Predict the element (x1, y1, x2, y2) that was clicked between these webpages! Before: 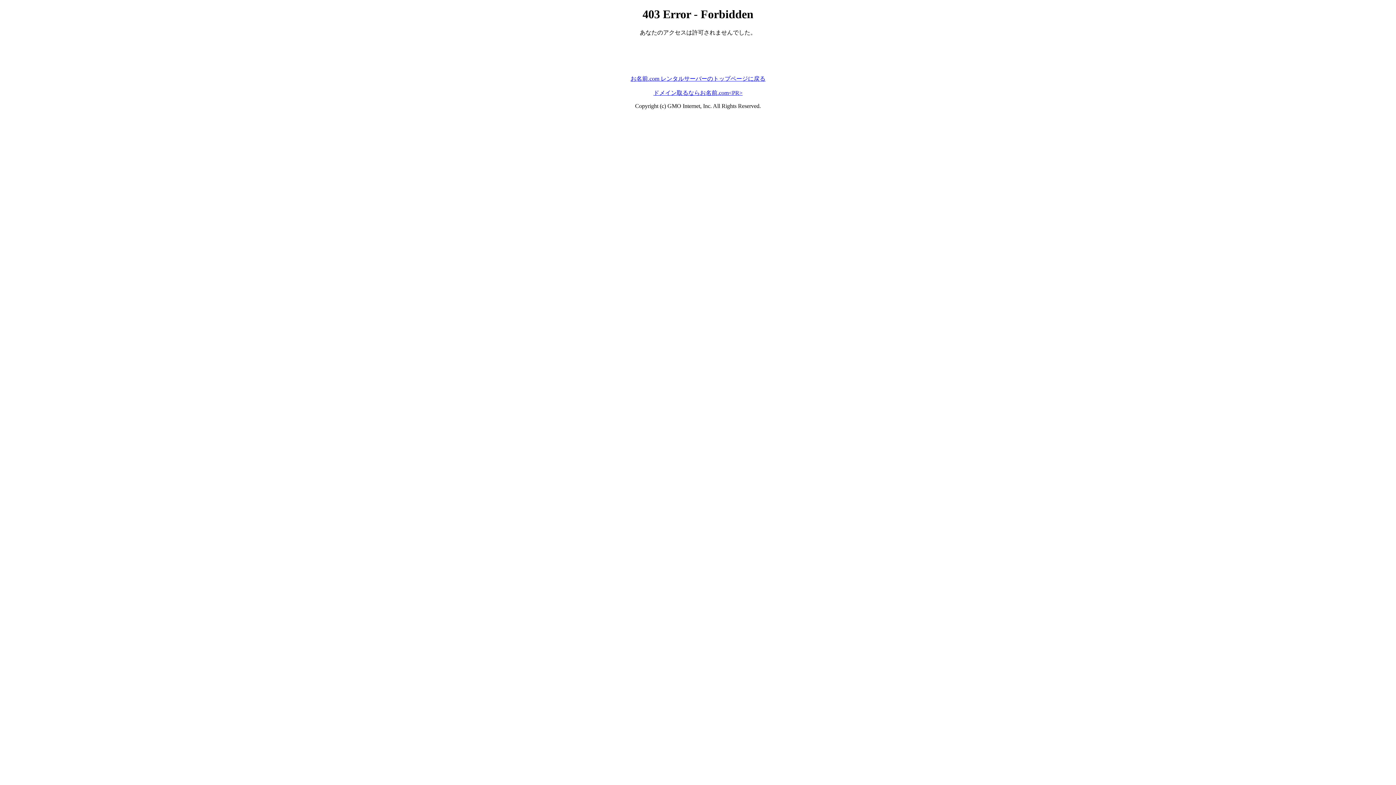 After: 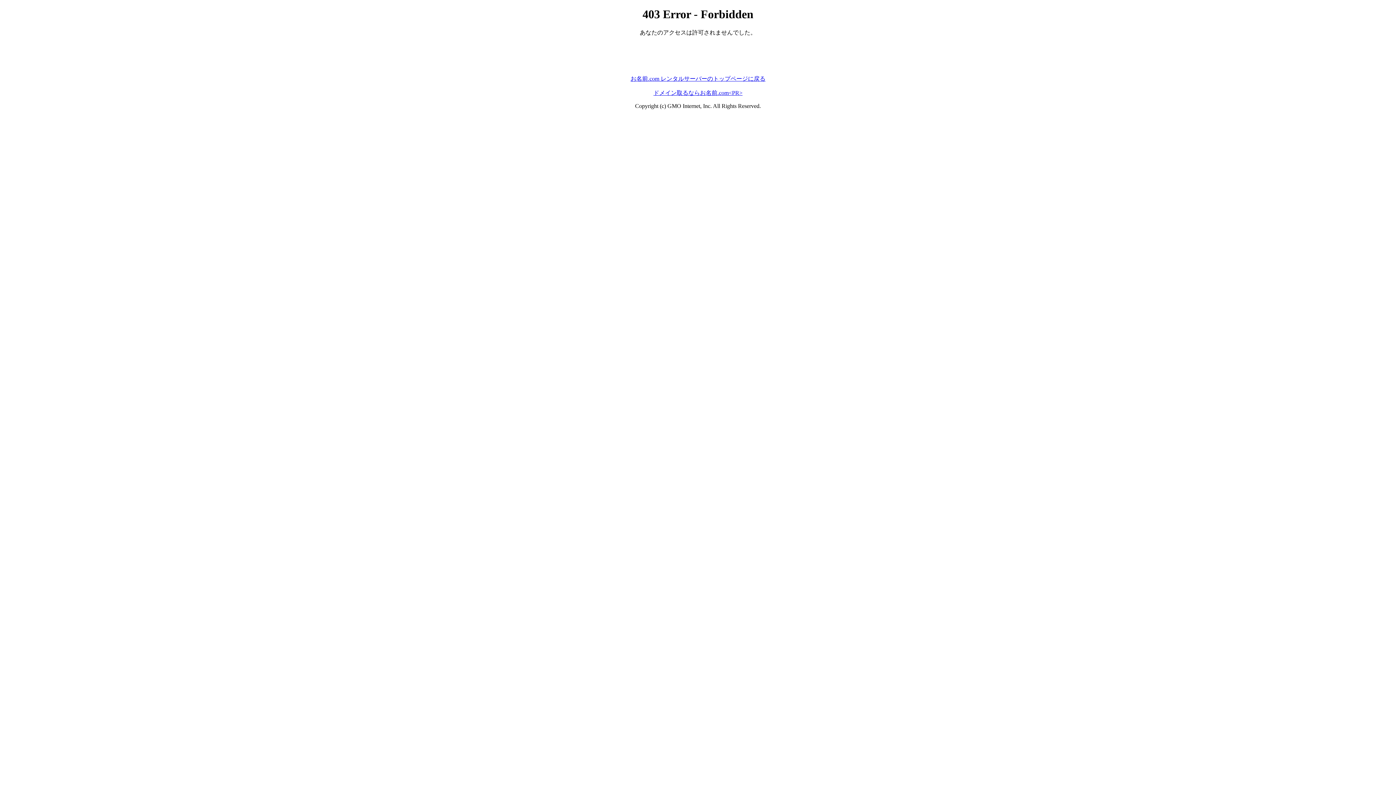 Action: label: ドメイン取るならお名前.com<PR> bbox: (653, 89, 742, 95)